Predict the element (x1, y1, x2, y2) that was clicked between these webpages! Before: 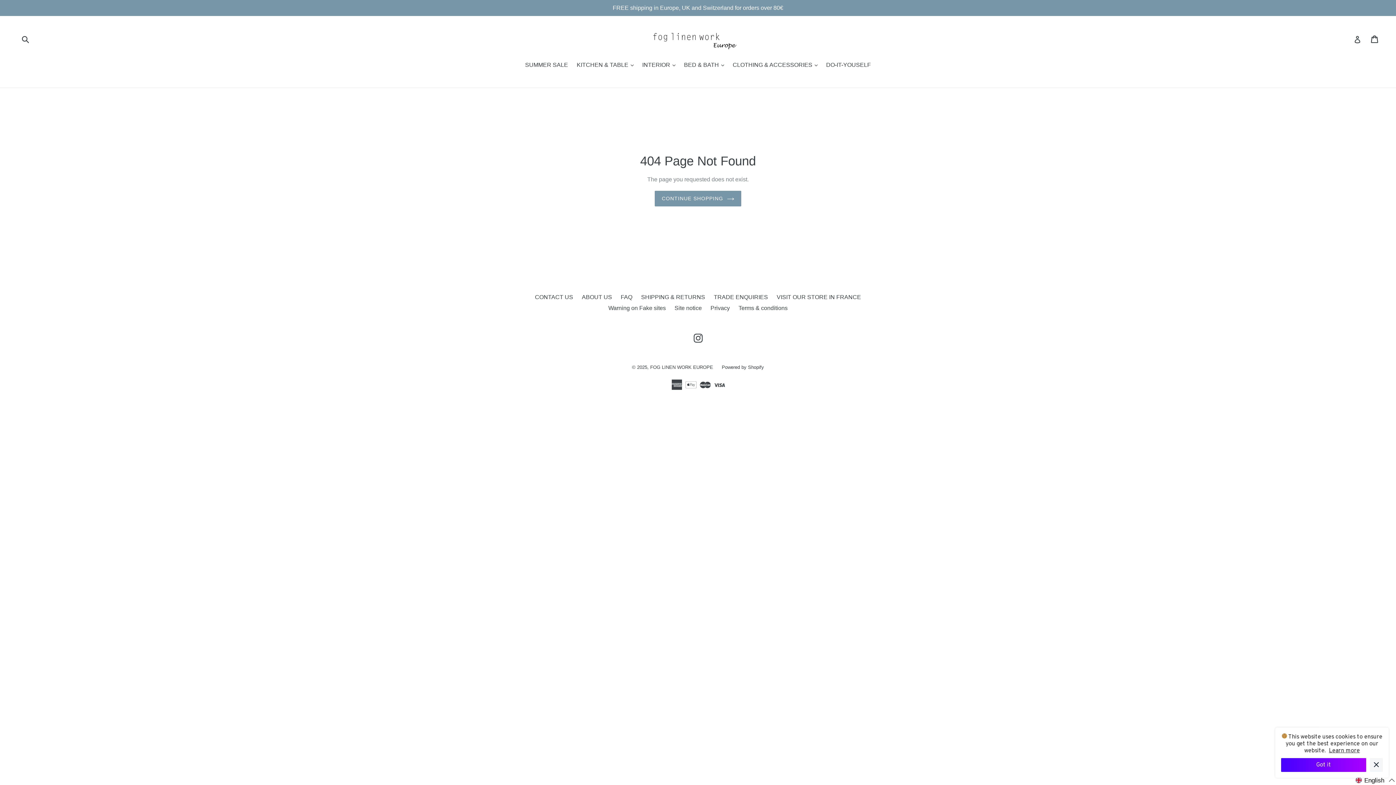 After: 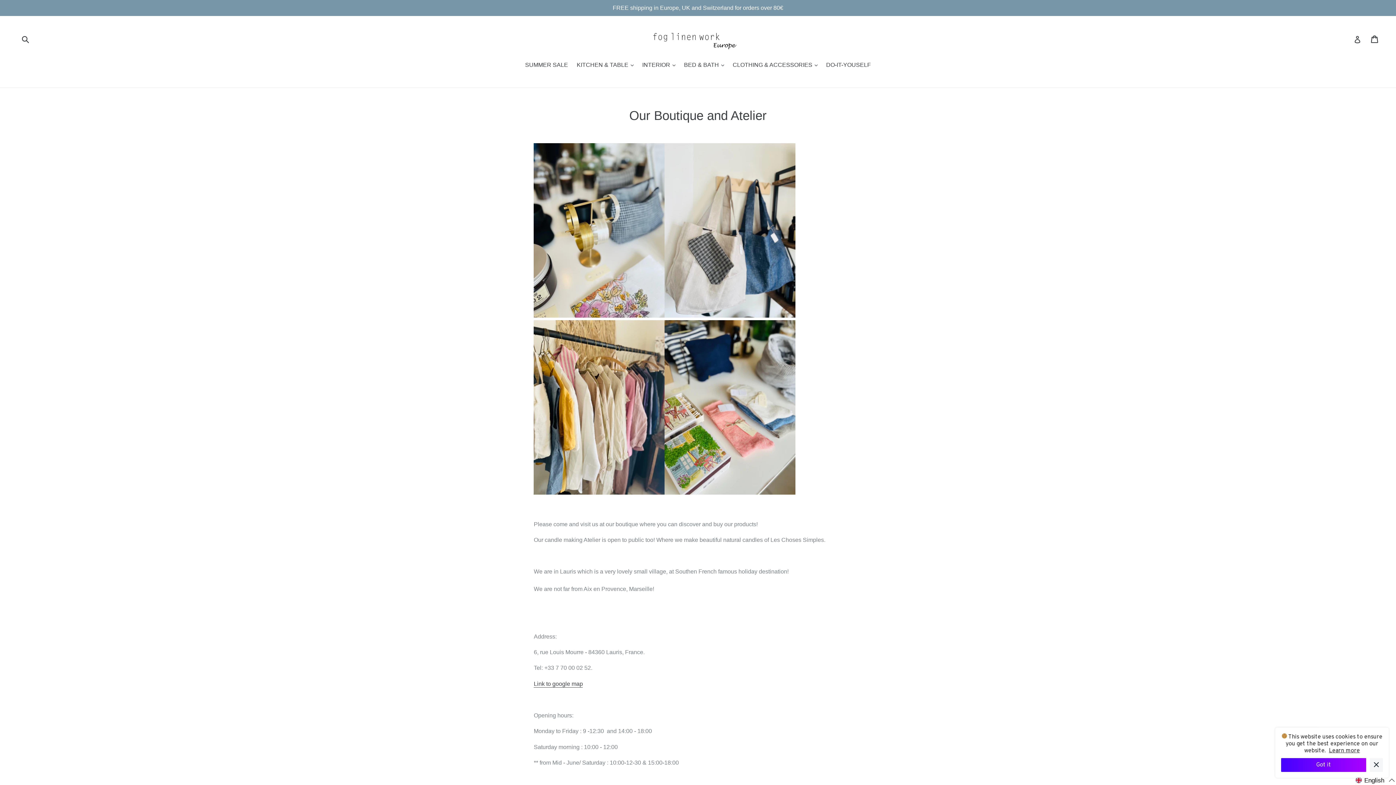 Action: label: VISIT OUR STORE IN FRANCE bbox: (776, 294, 861, 300)